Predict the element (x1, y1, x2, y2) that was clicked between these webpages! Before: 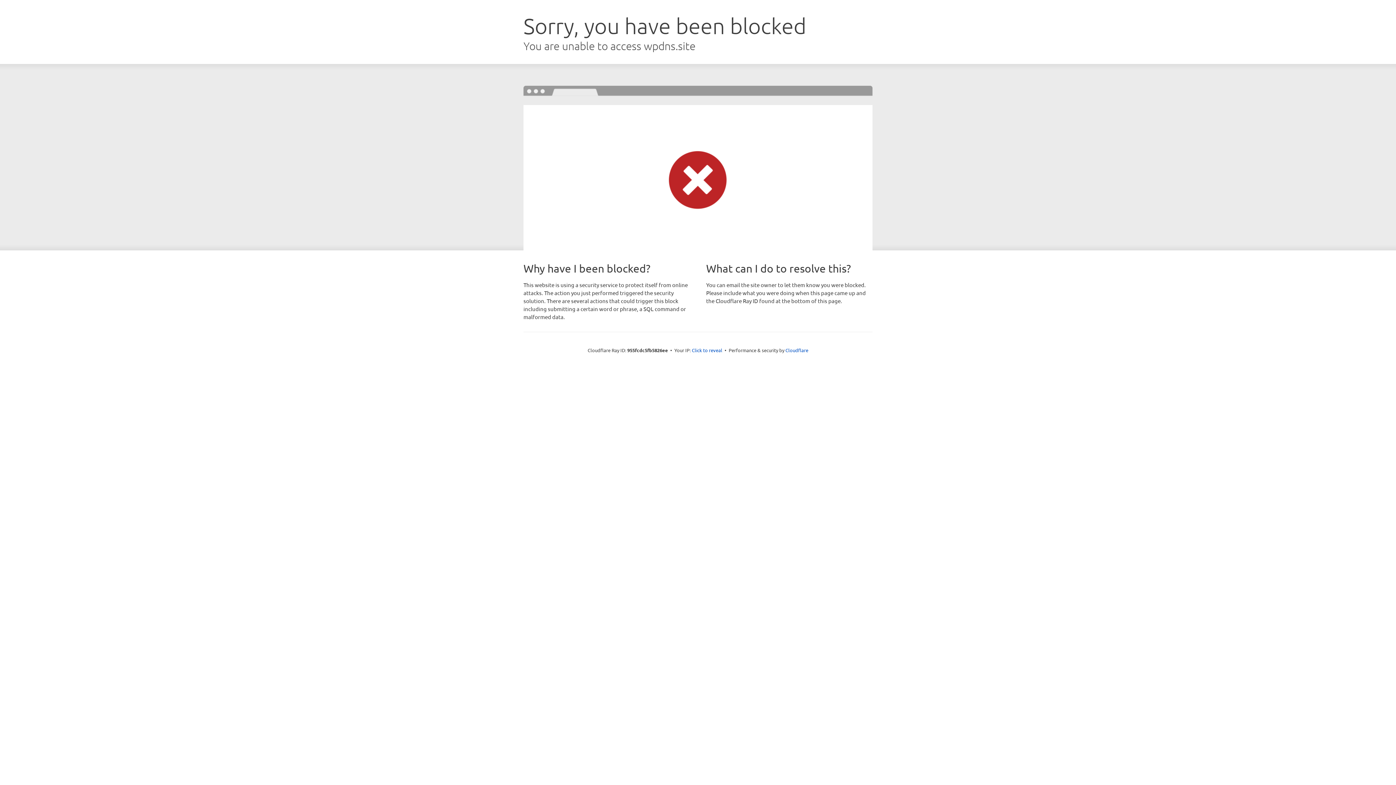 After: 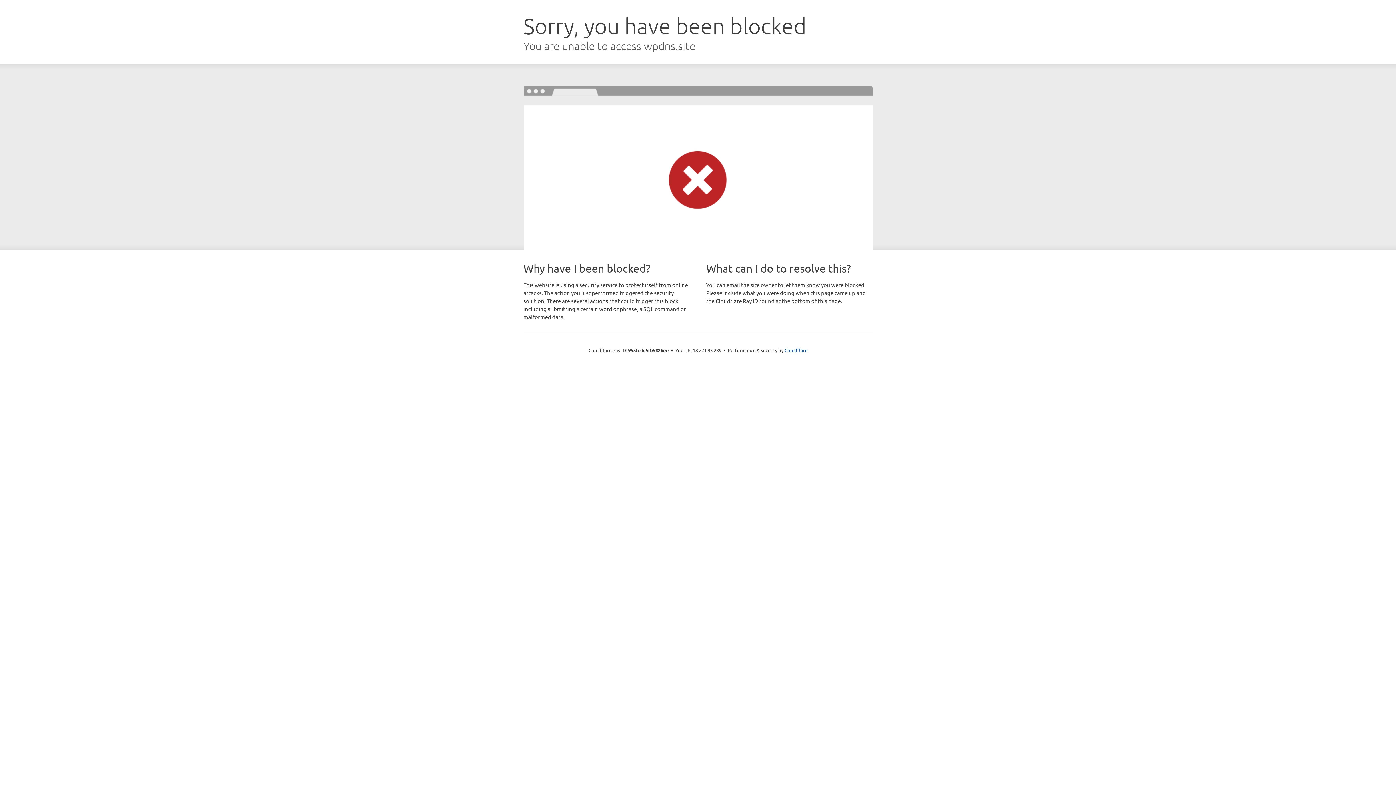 Action: label: Click to reveal bbox: (692, 346, 722, 353)